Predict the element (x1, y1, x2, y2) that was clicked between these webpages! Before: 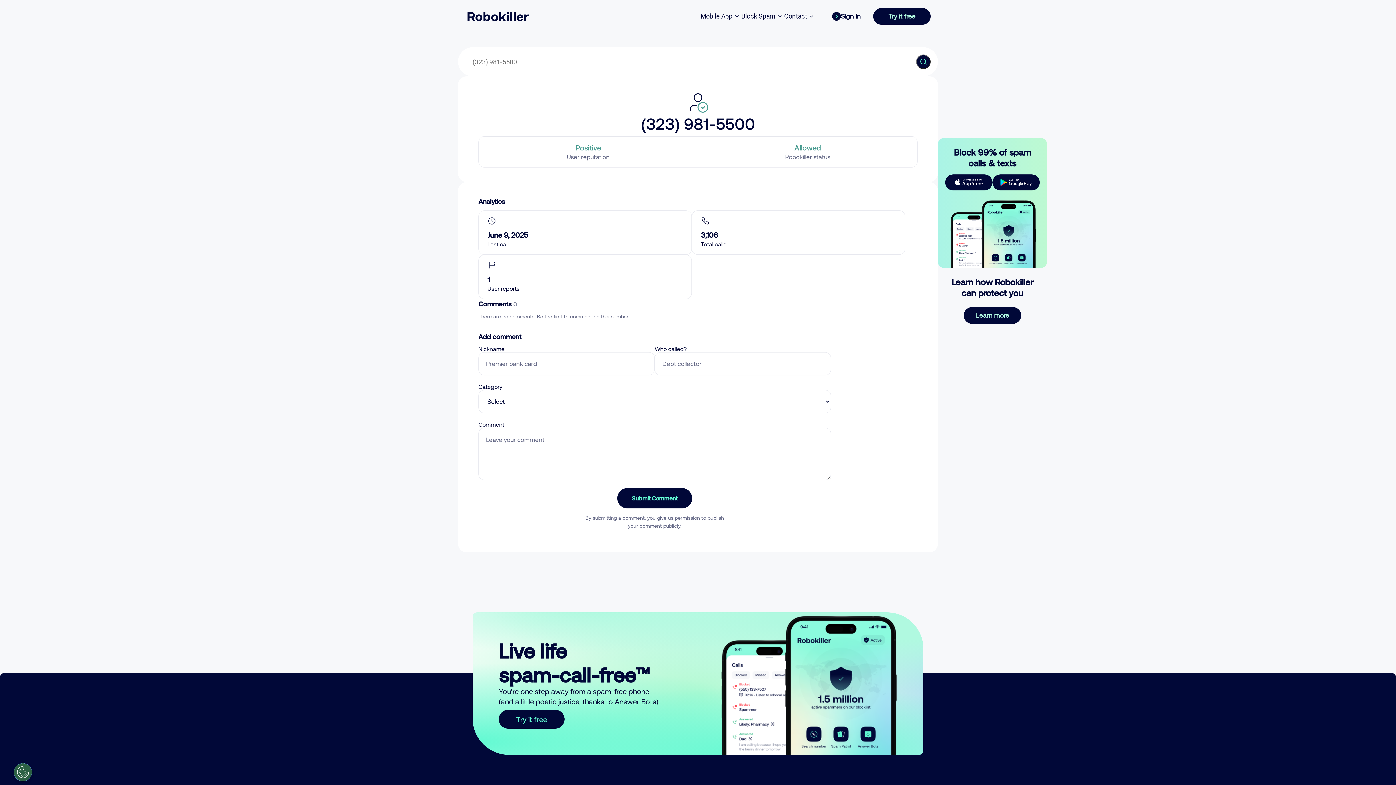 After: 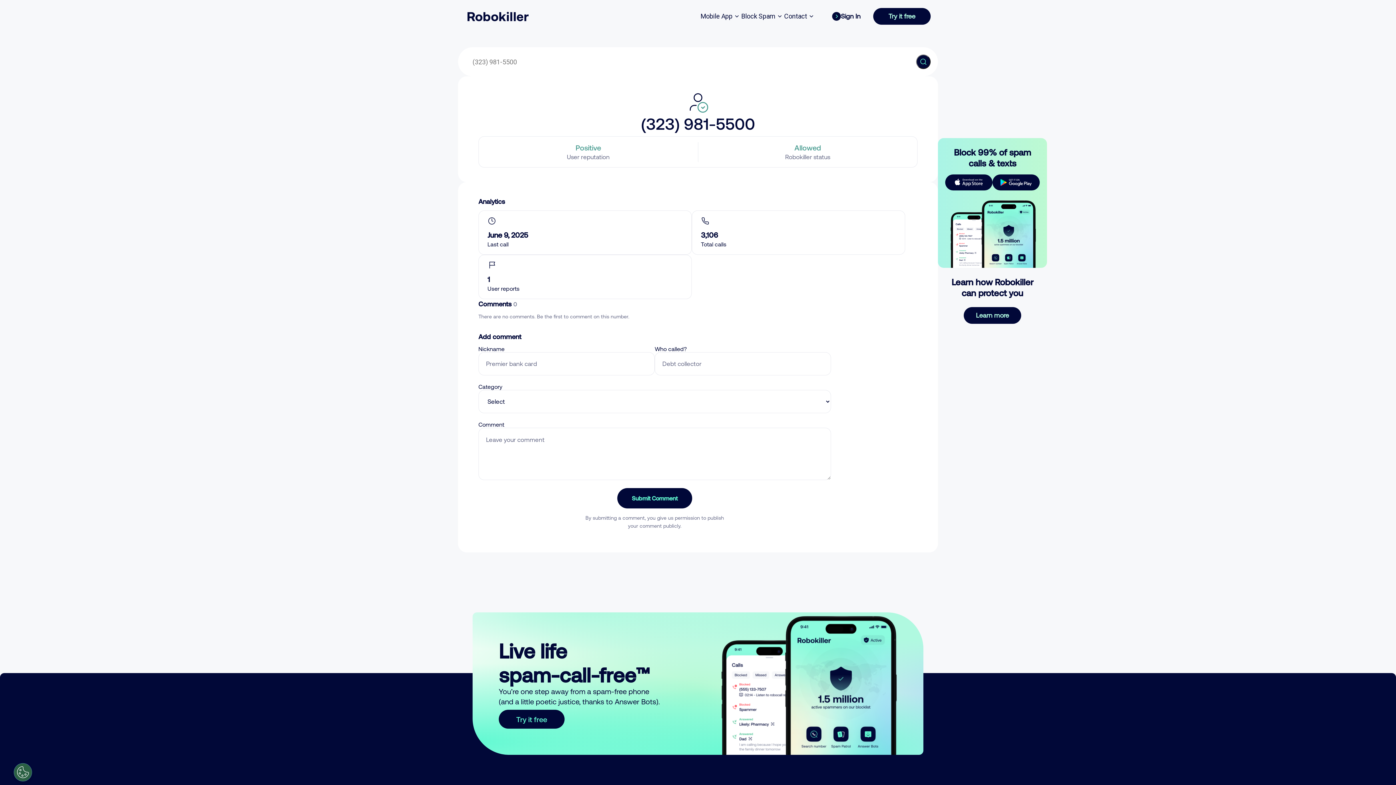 Action: bbox: (617, 488, 692, 508) label: Submit Comment